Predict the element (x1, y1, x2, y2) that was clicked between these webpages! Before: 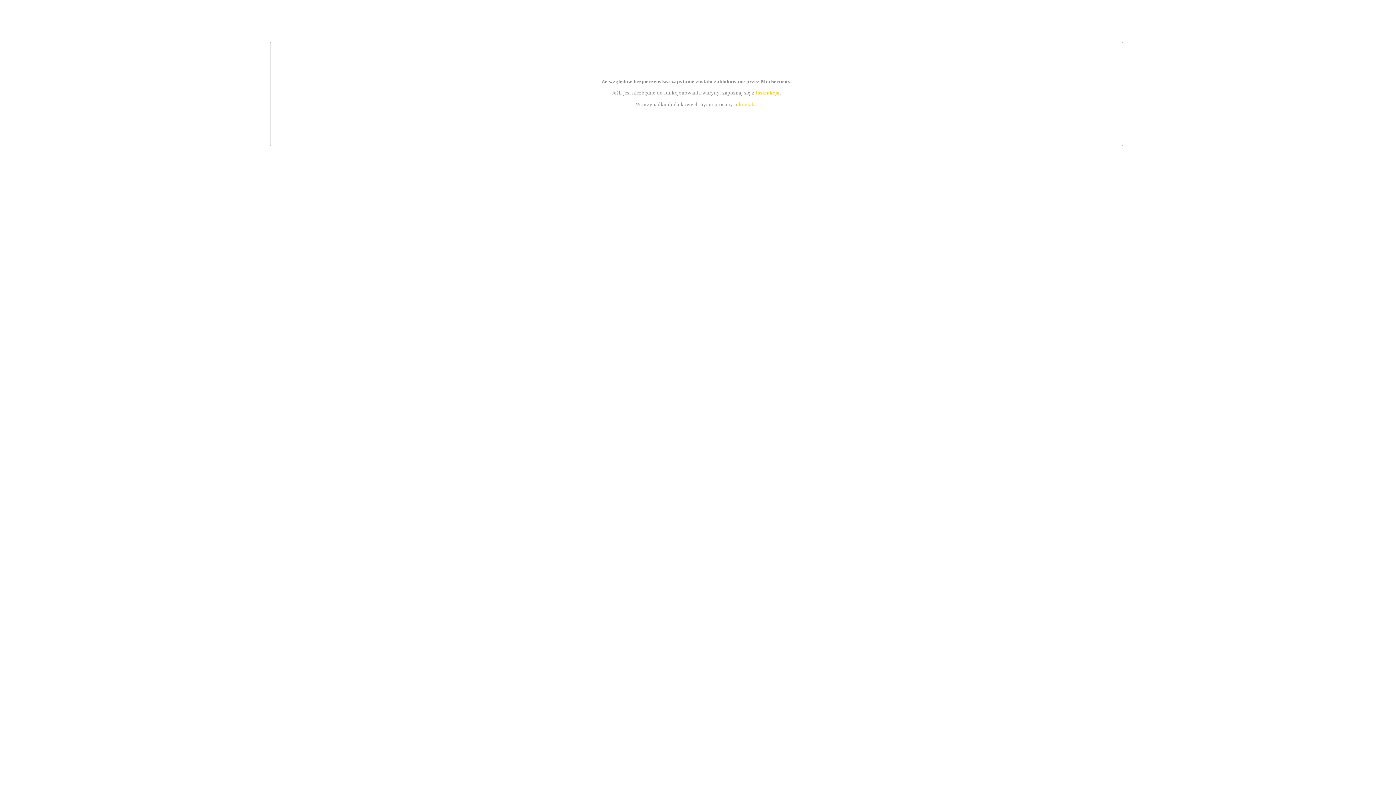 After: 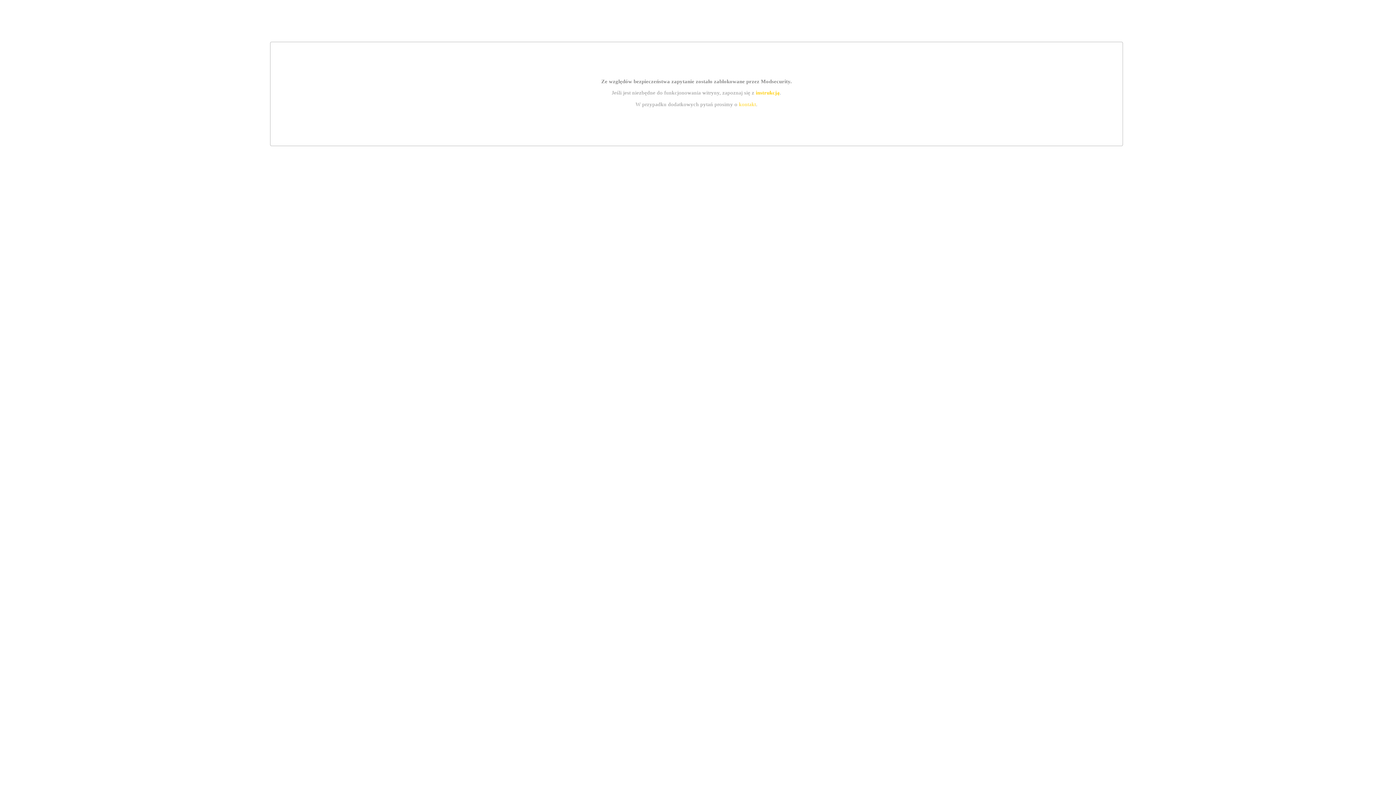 Action: bbox: (739, 101, 756, 107) label: kontakt